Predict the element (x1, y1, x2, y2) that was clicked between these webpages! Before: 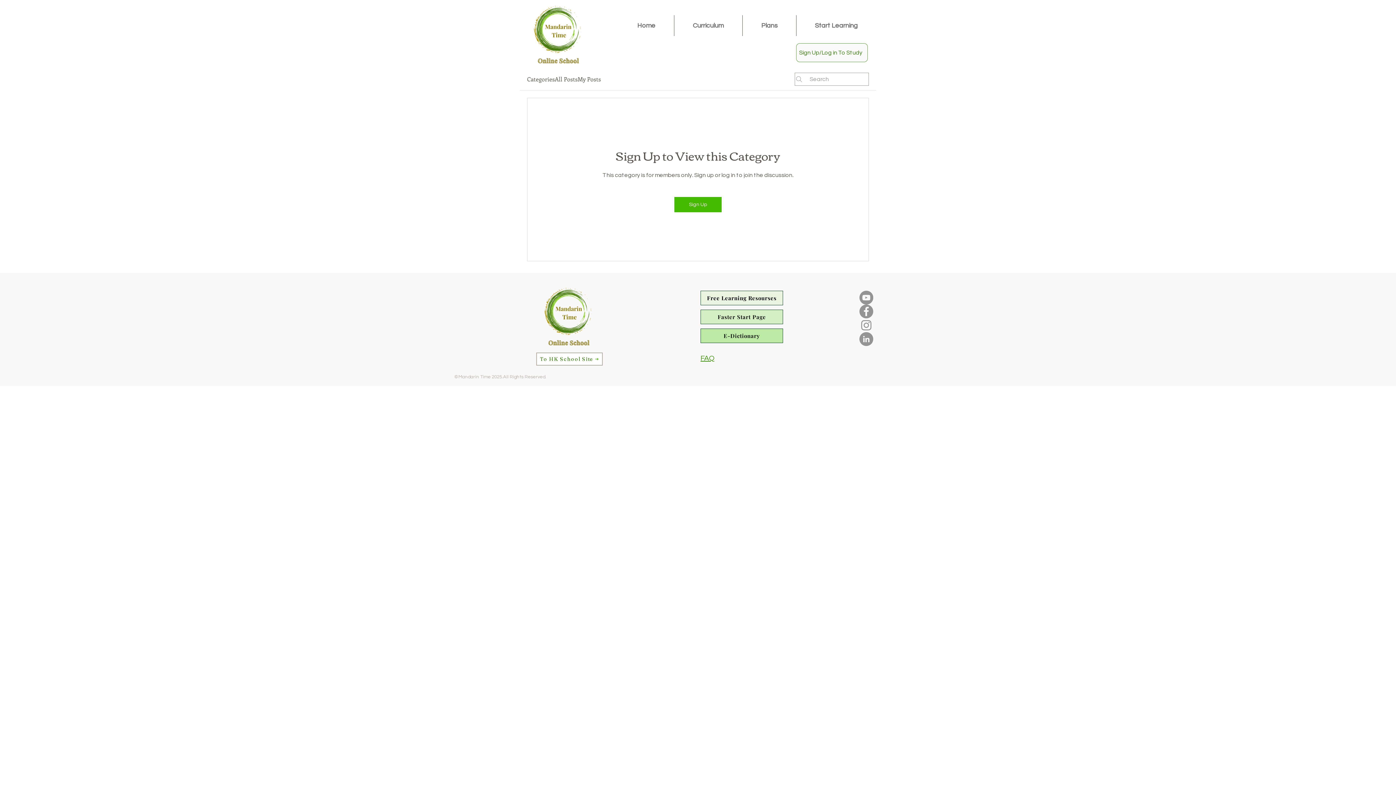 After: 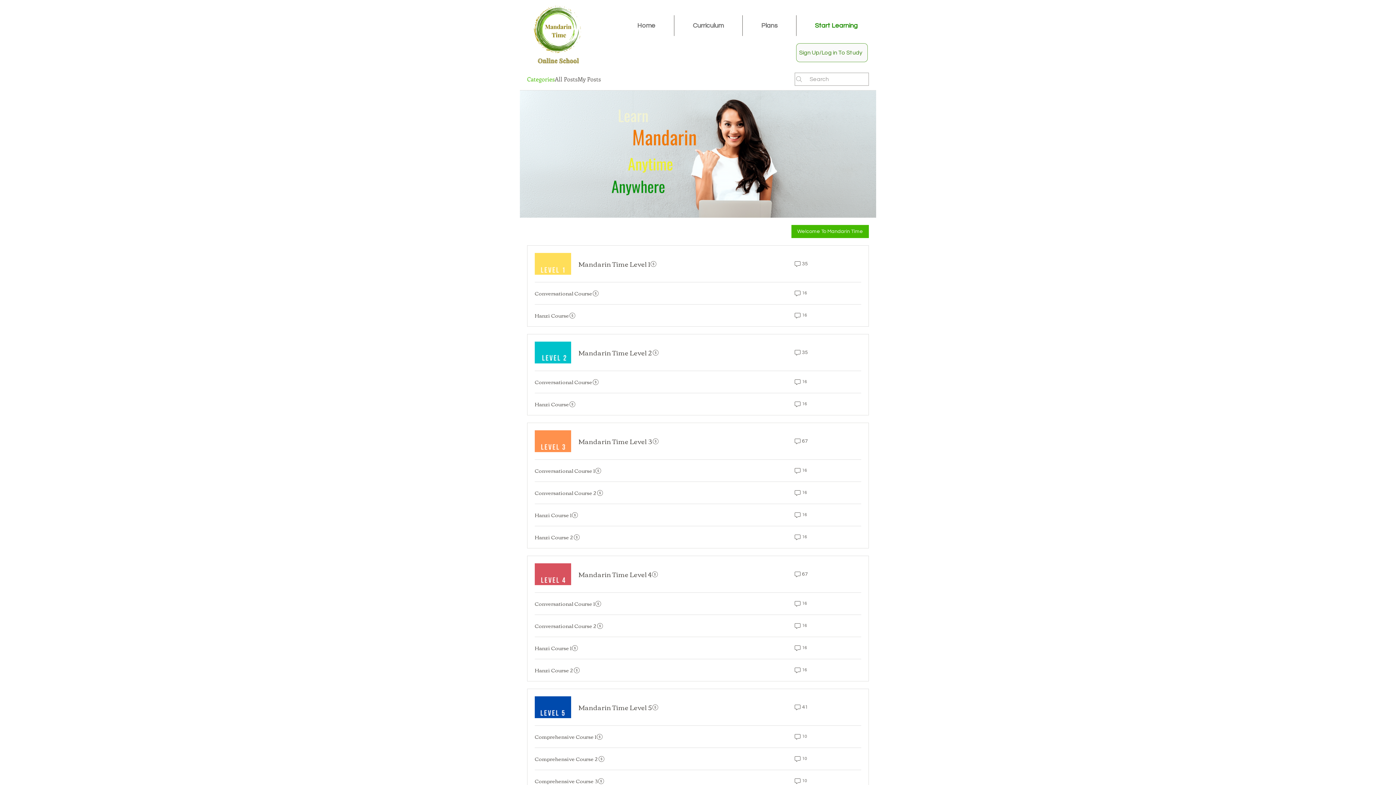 Action: bbox: (527, 74, 554, 83) label: Categories